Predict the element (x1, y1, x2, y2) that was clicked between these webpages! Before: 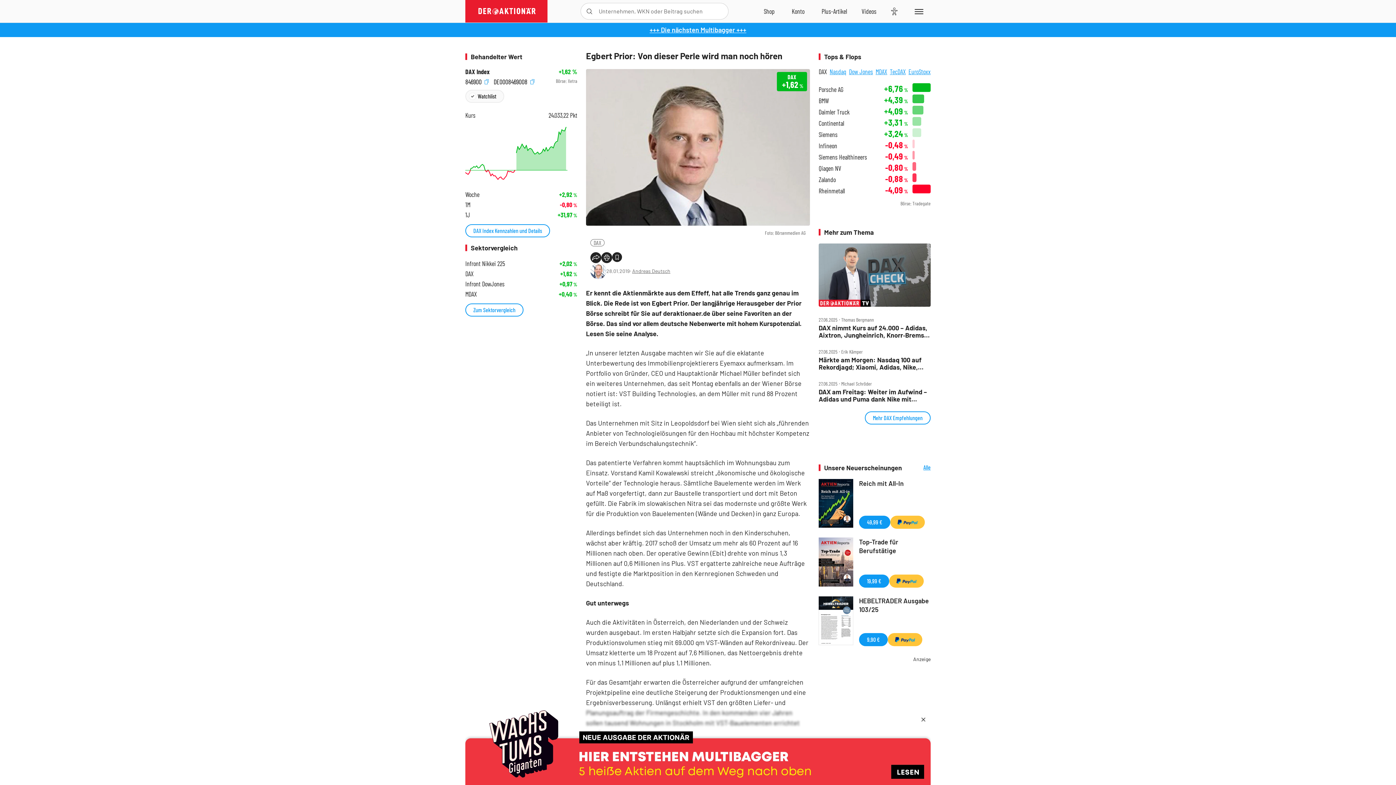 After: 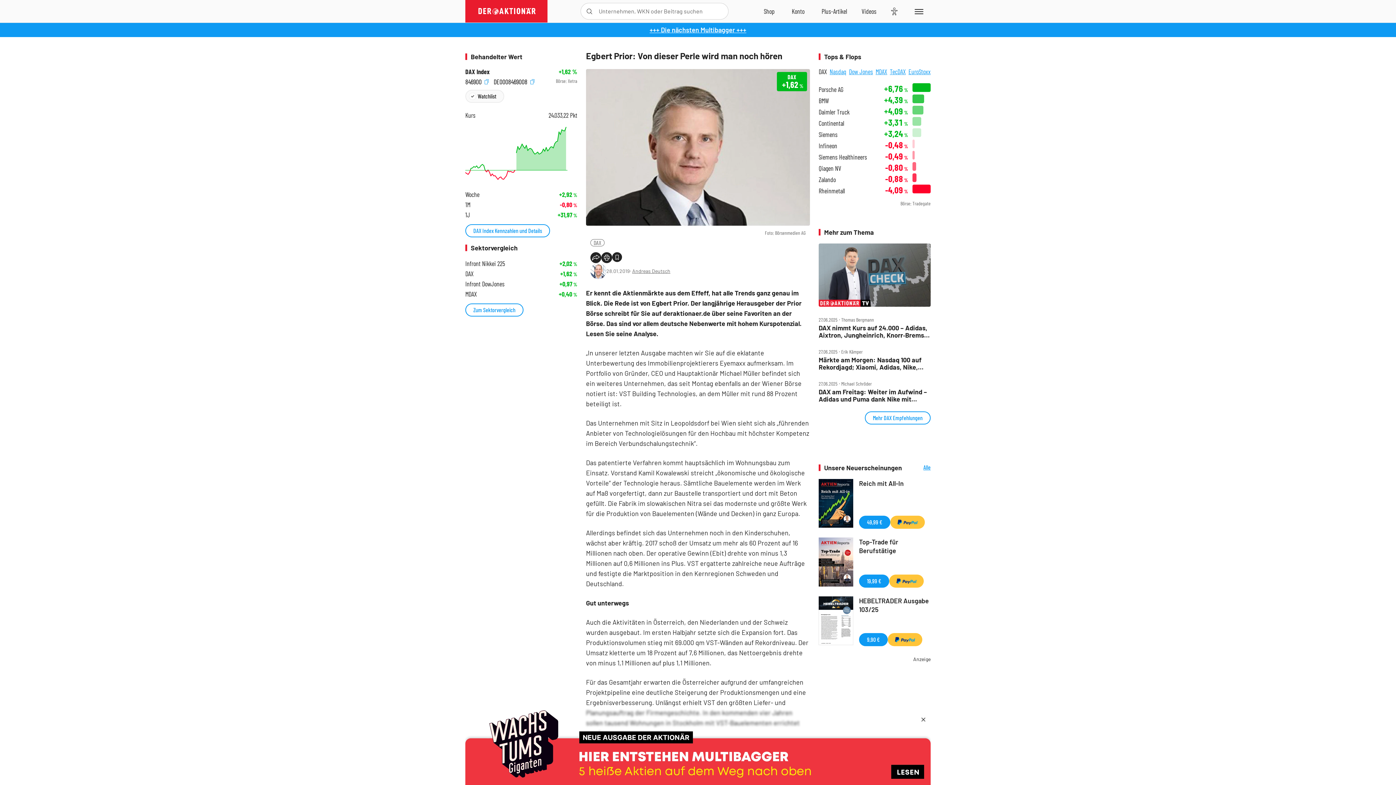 Action: bbox: (649, 25, 746, 33) label: +++ Die nächsten Multibagger +++